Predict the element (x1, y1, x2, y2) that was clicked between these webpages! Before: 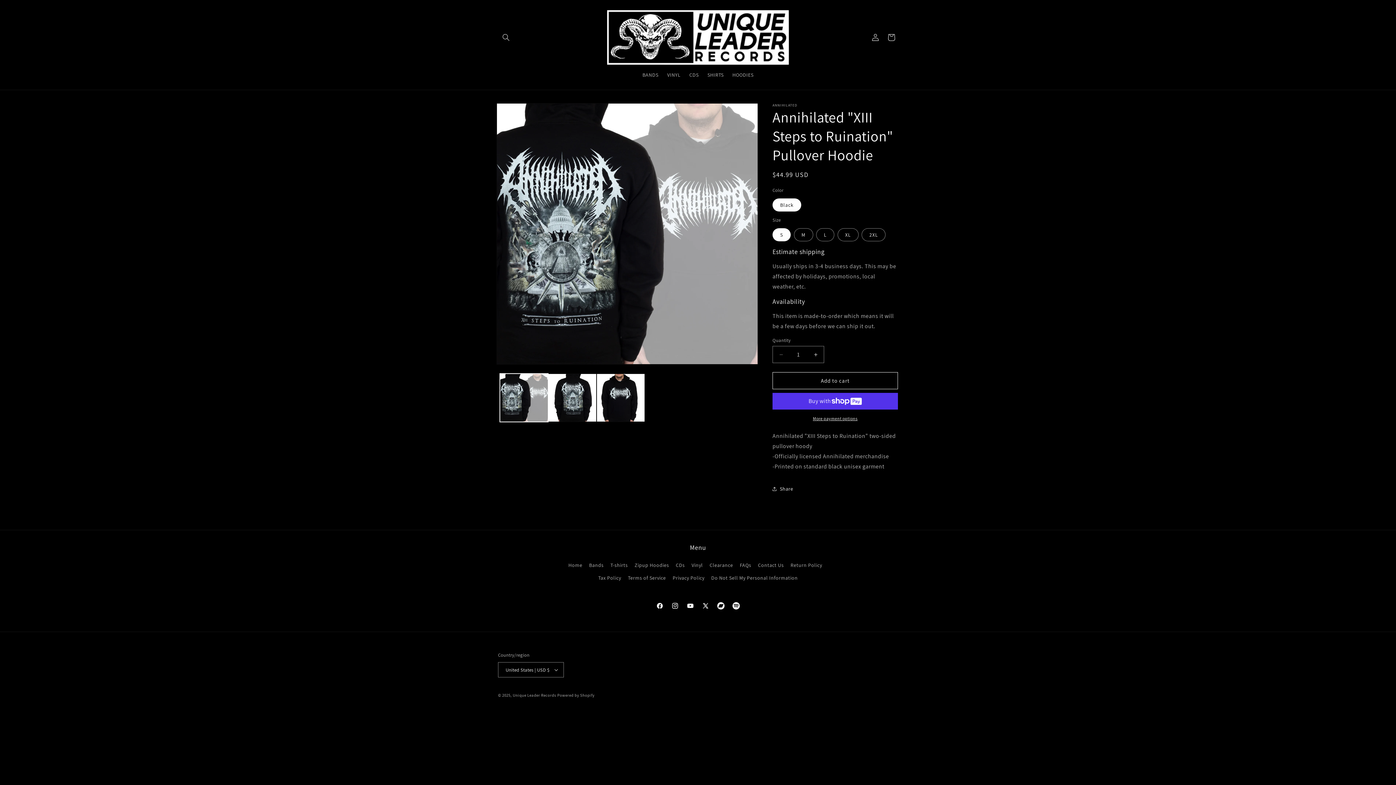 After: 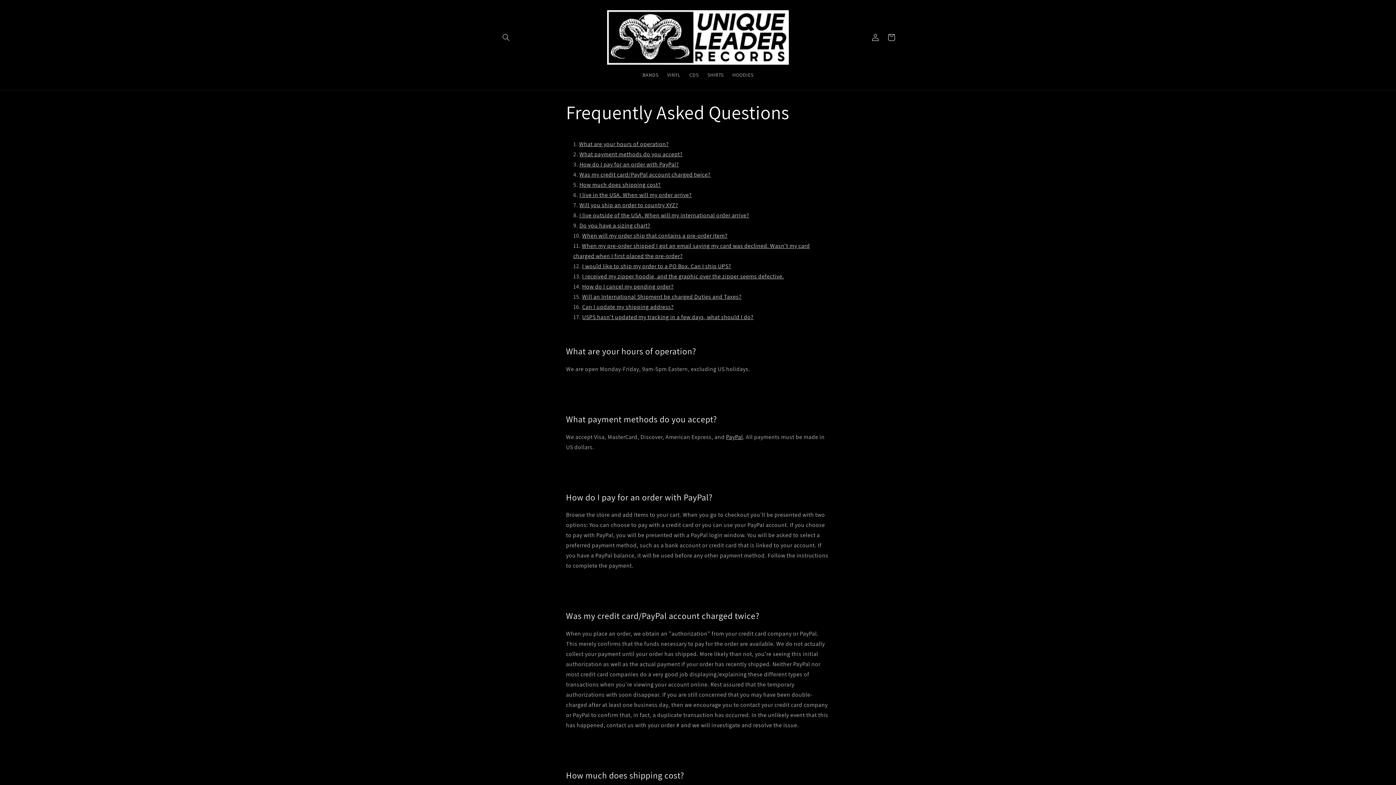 Action: label: FAQs bbox: (740, 559, 751, 572)